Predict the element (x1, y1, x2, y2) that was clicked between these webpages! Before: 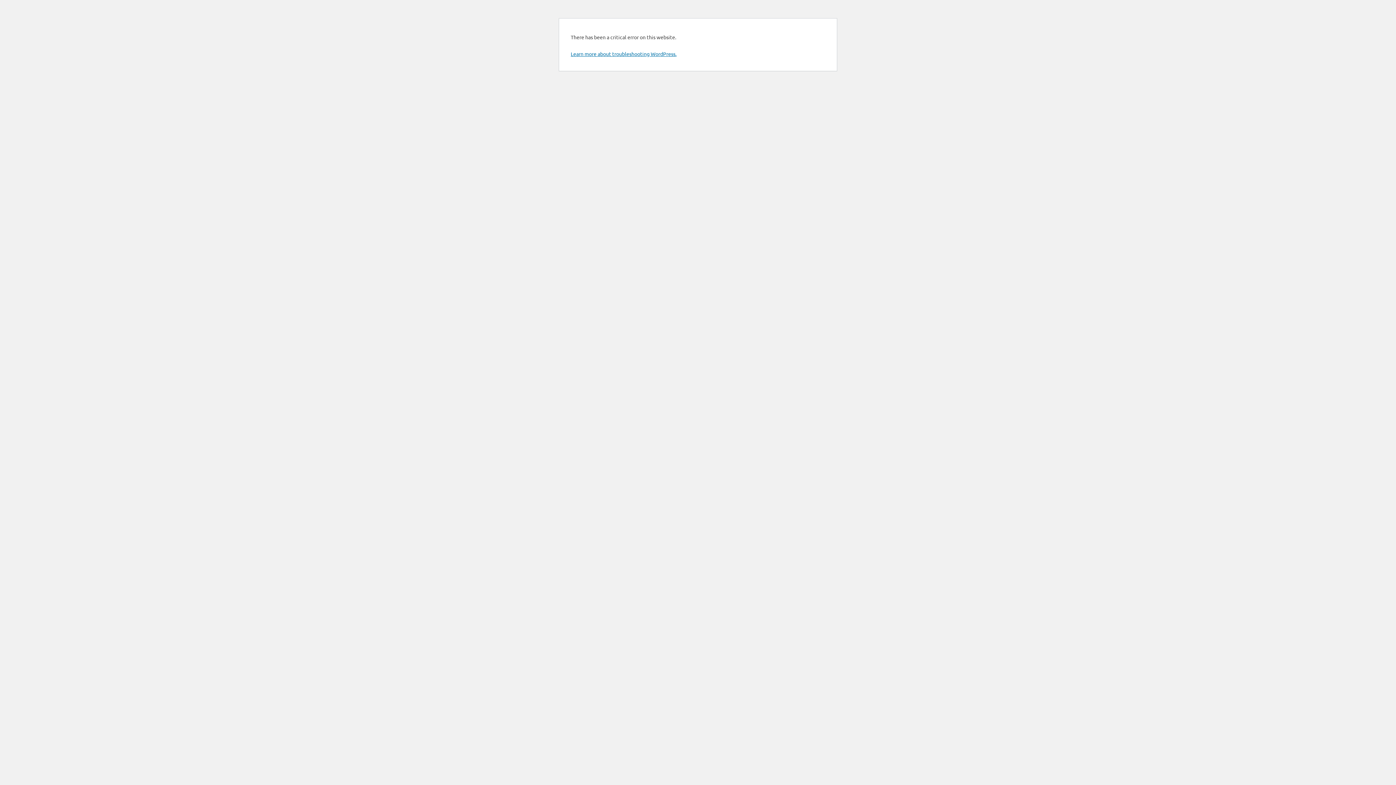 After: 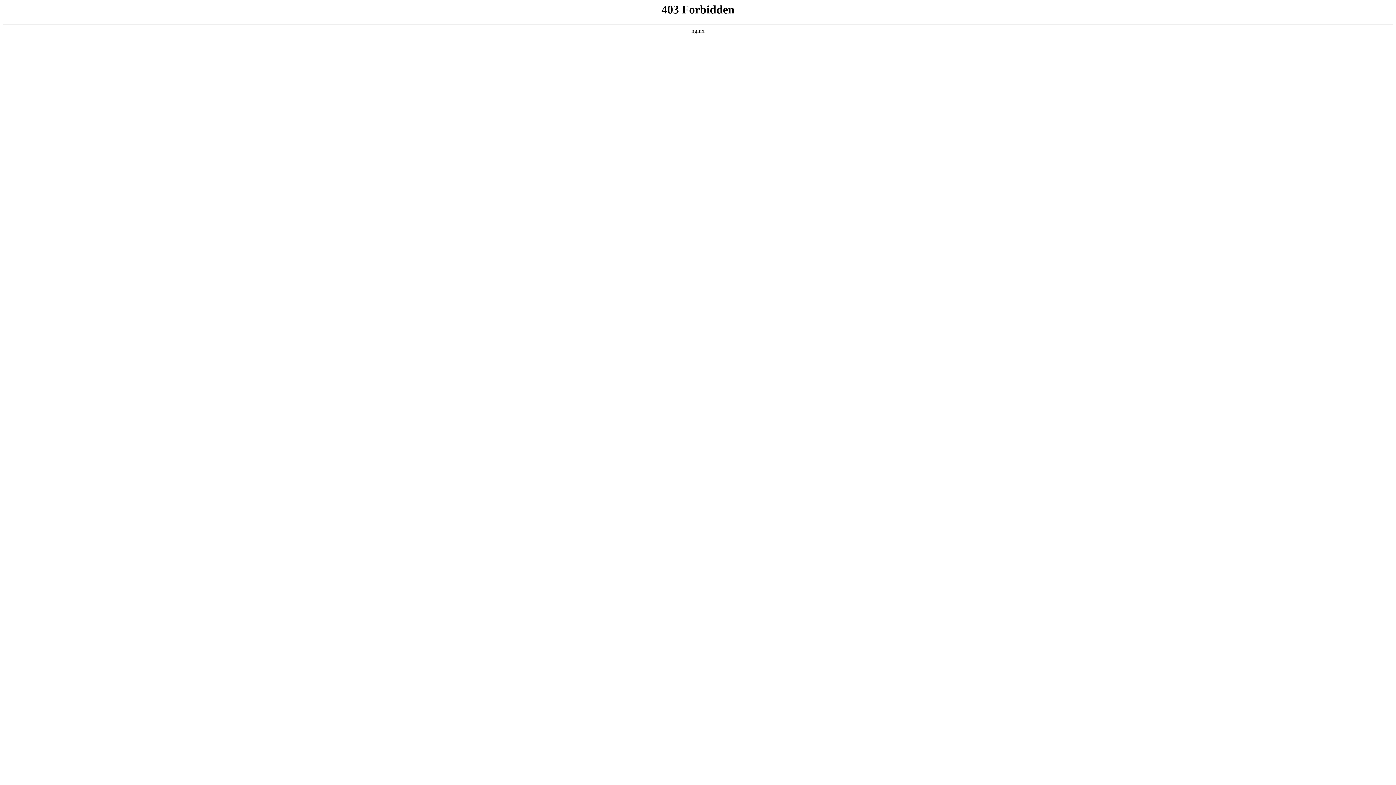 Action: bbox: (570, 50, 676, 57) label: Learn more about troubleshooting WordPress.